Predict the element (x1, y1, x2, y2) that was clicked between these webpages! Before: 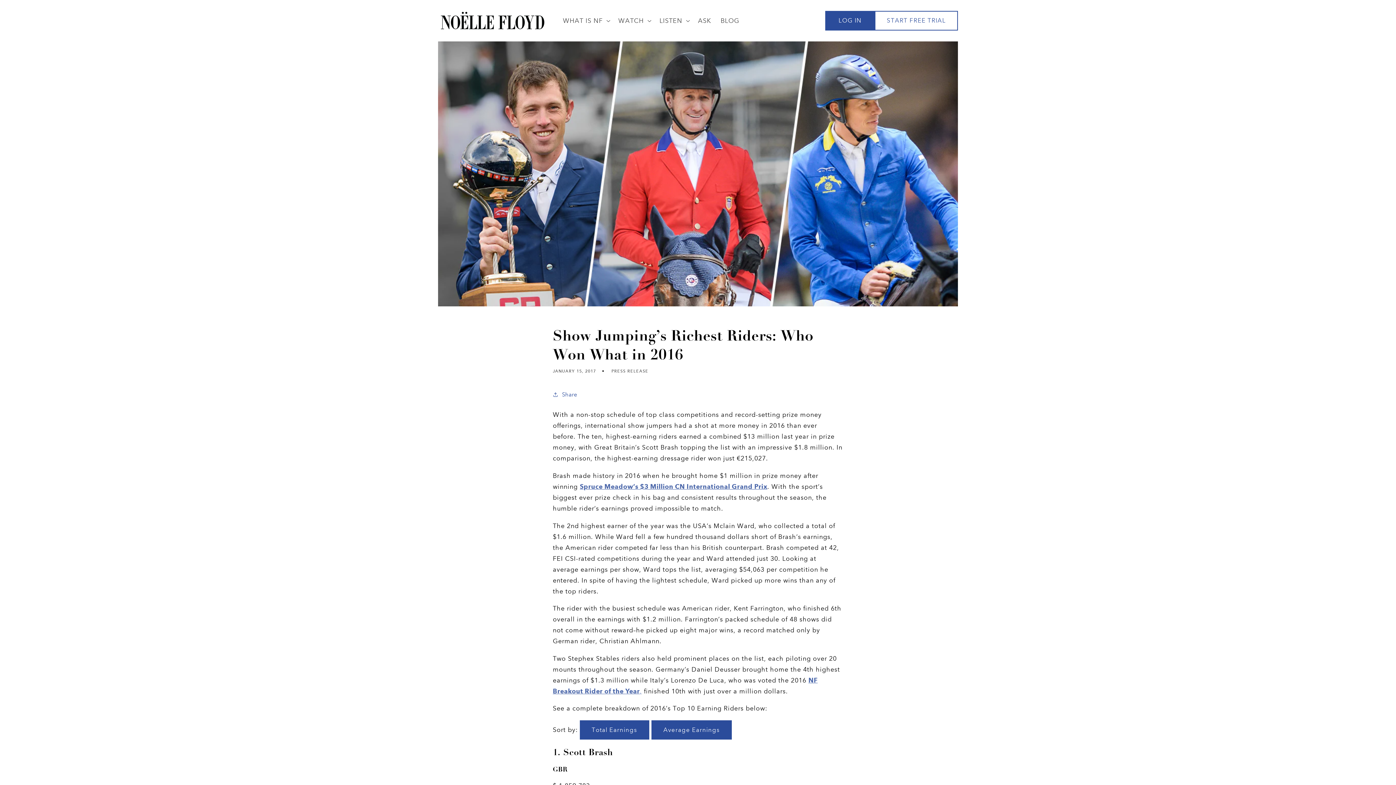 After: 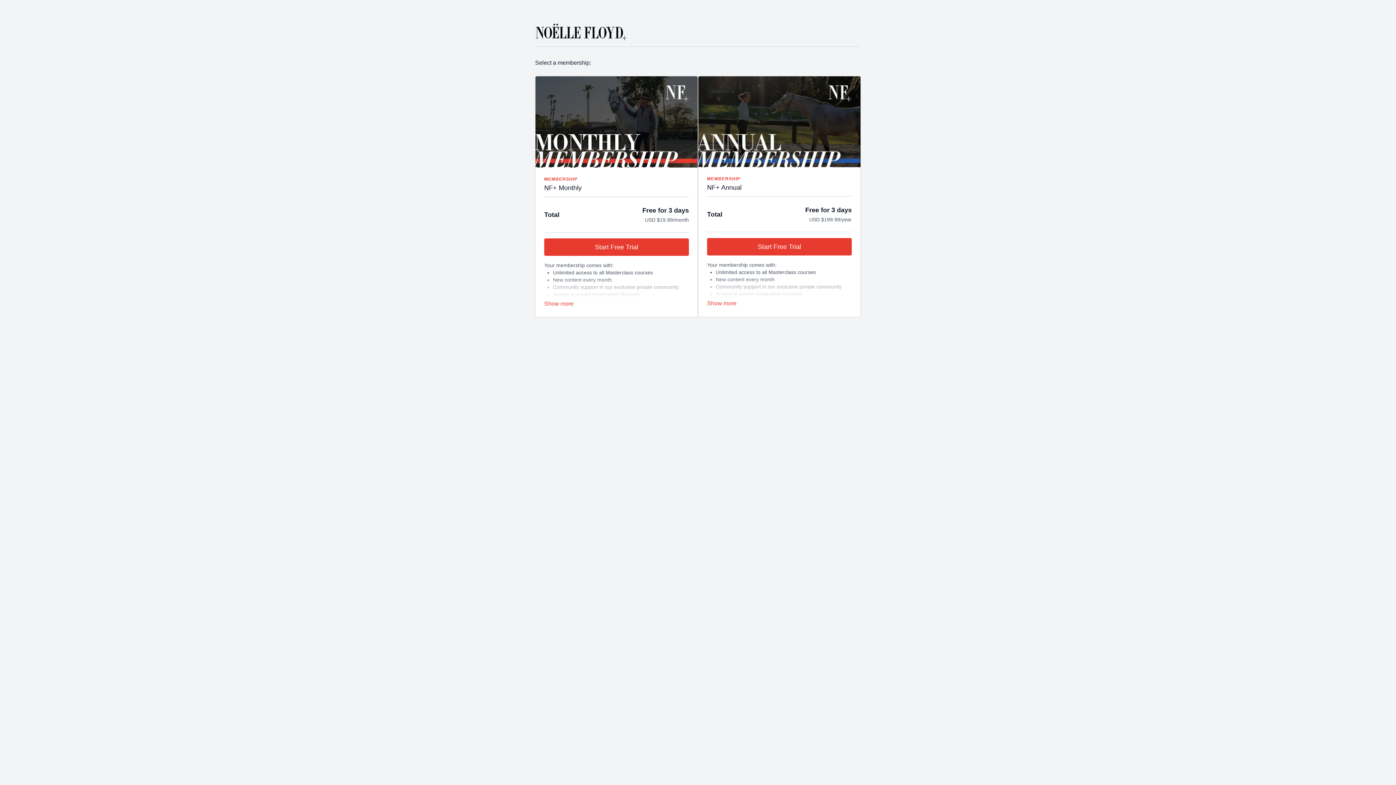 Action: bbox: (875, 10, 958, 30) label: START FREE TRIAL